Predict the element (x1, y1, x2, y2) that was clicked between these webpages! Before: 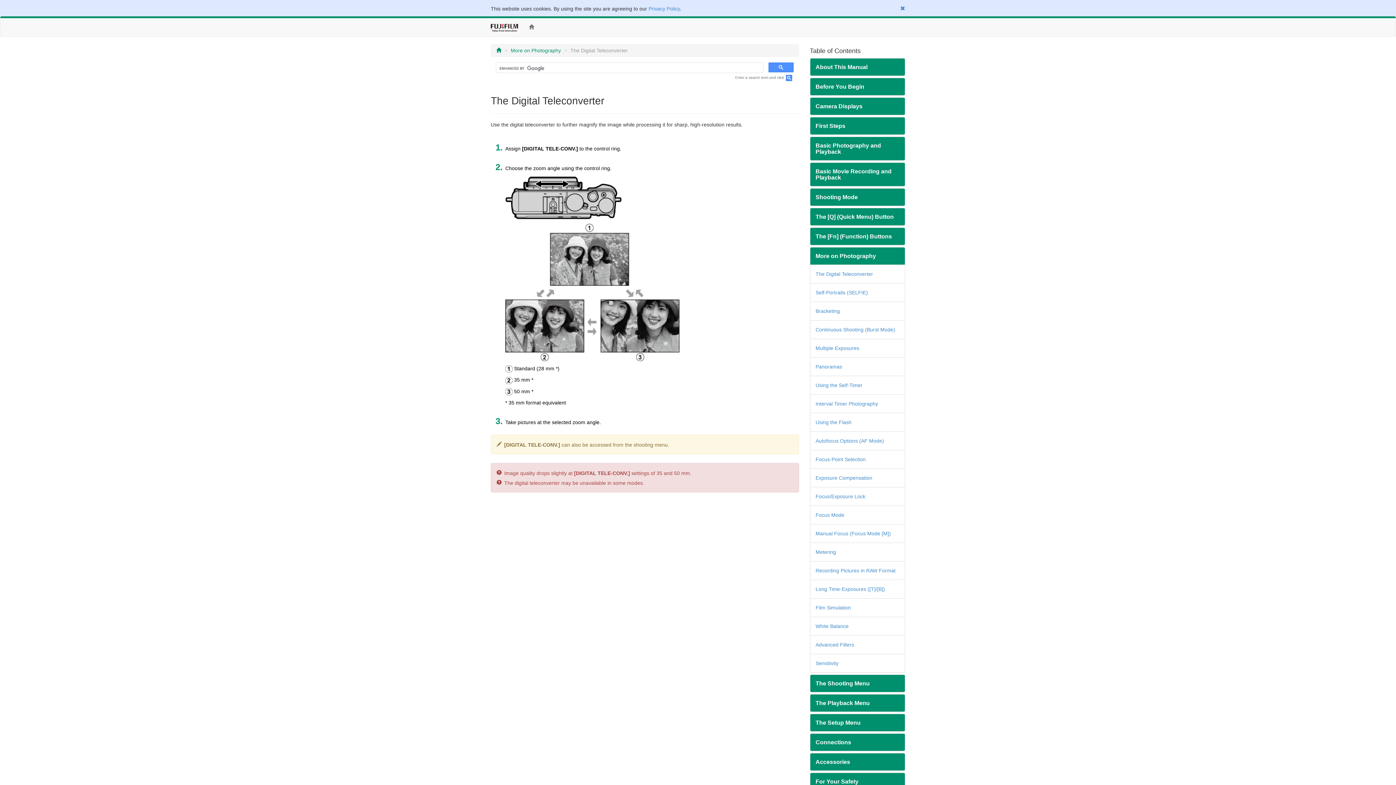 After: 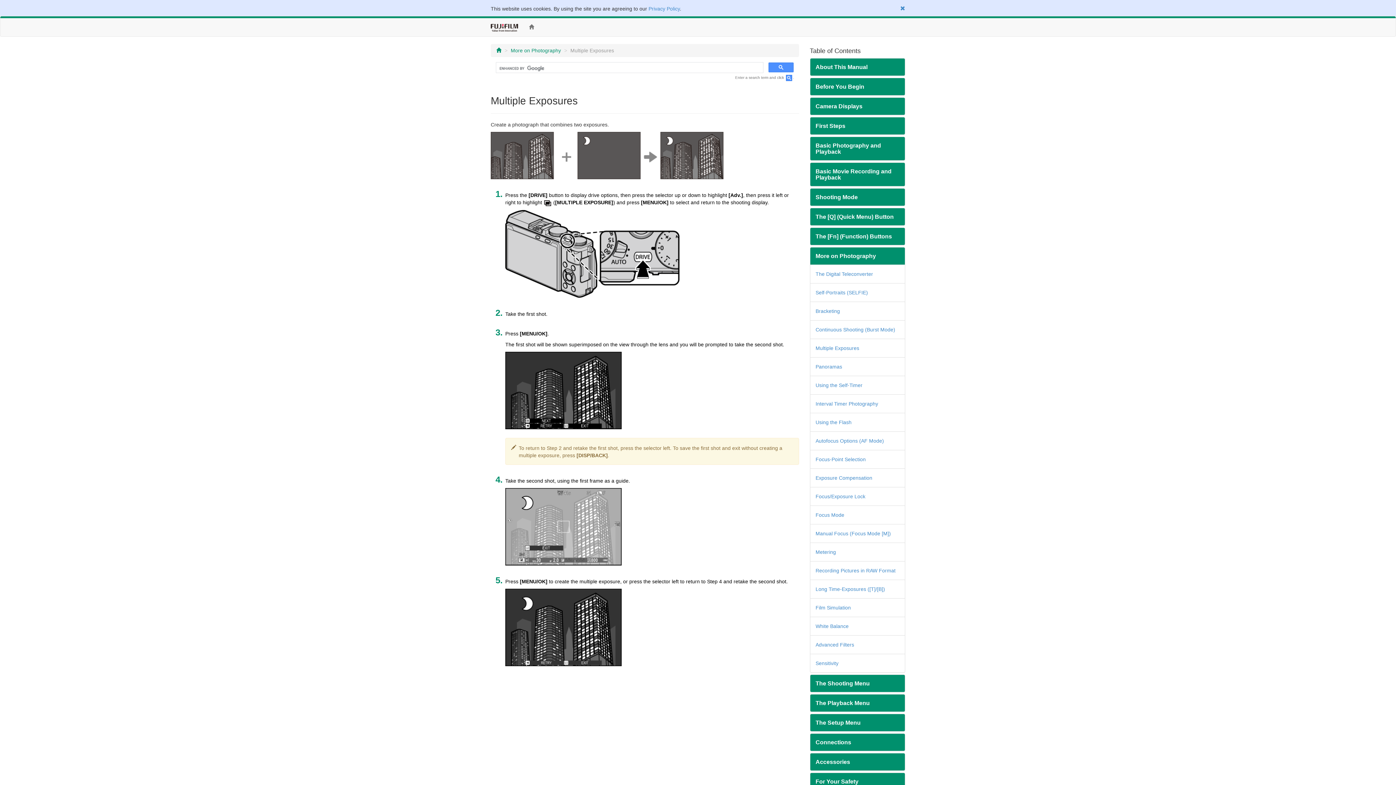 Action: label: Multiple Exposures bbox: (815, 345, 859, 351)